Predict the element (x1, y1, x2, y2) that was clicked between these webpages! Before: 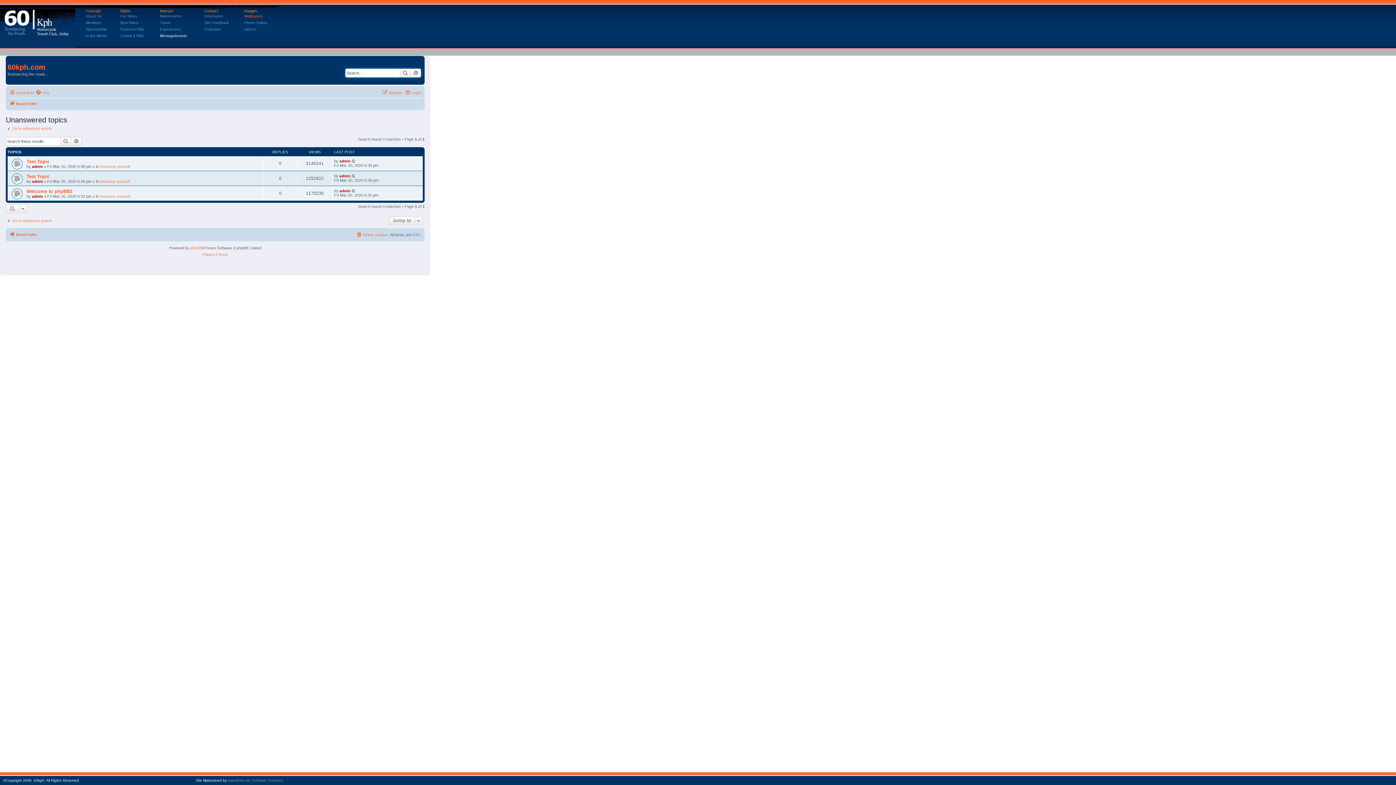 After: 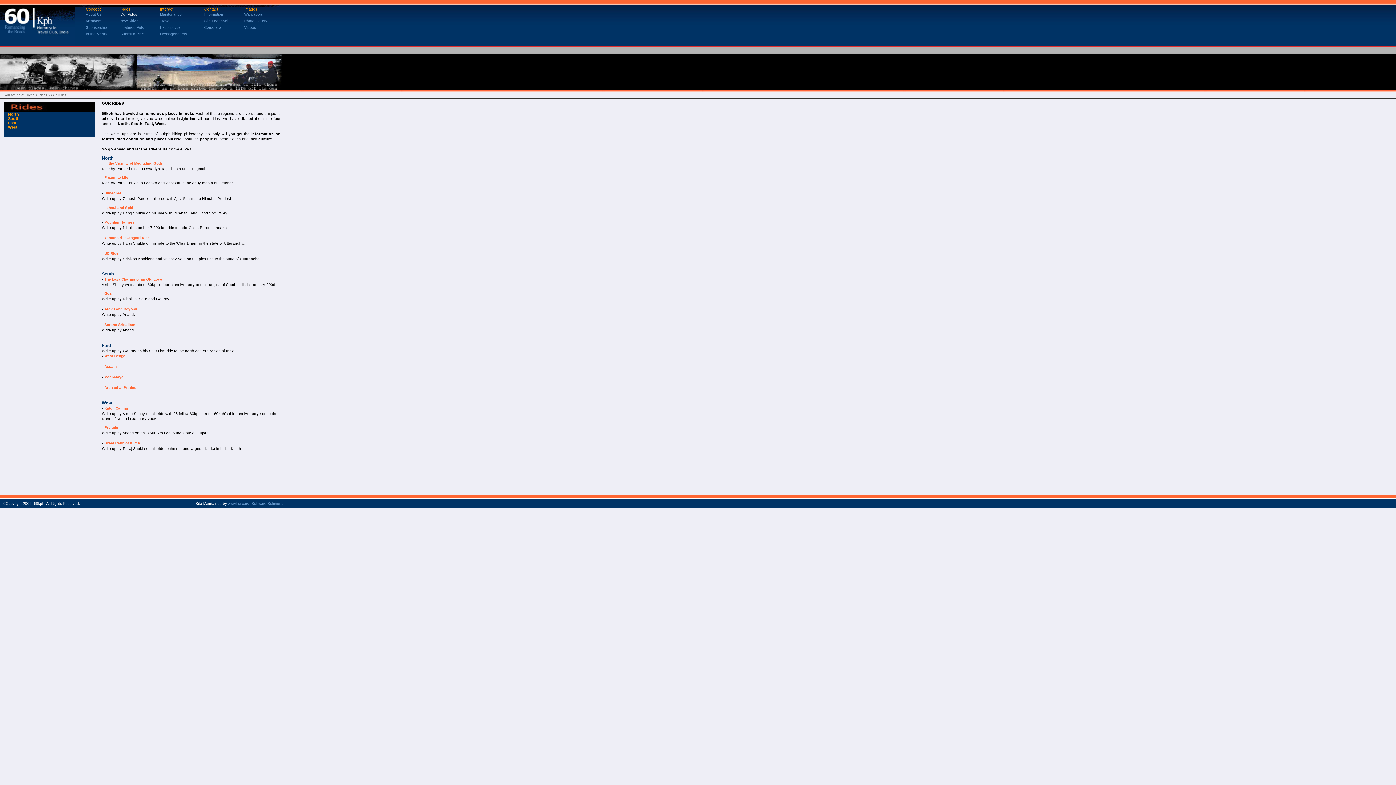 Action: label: Our Rides bbox: (120, 14, 137, 18)